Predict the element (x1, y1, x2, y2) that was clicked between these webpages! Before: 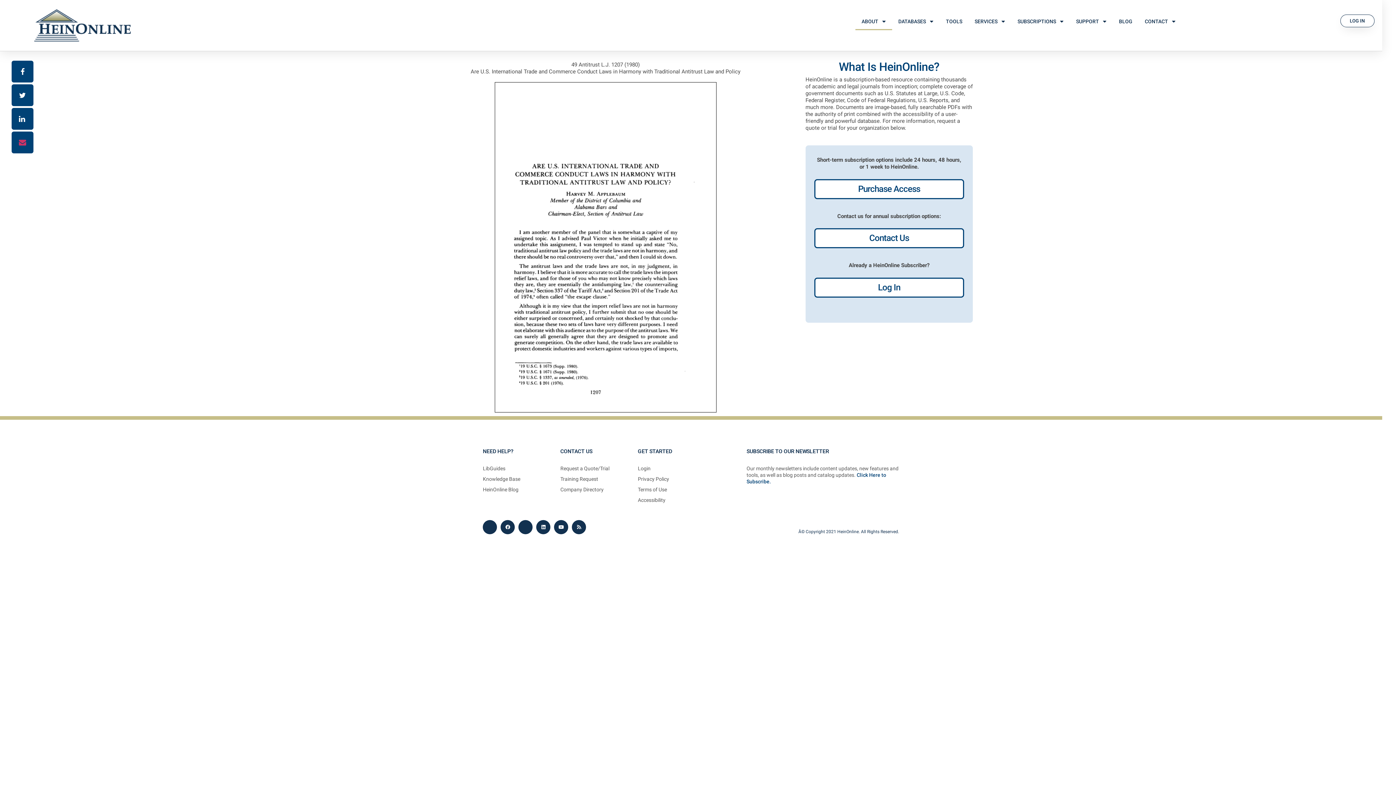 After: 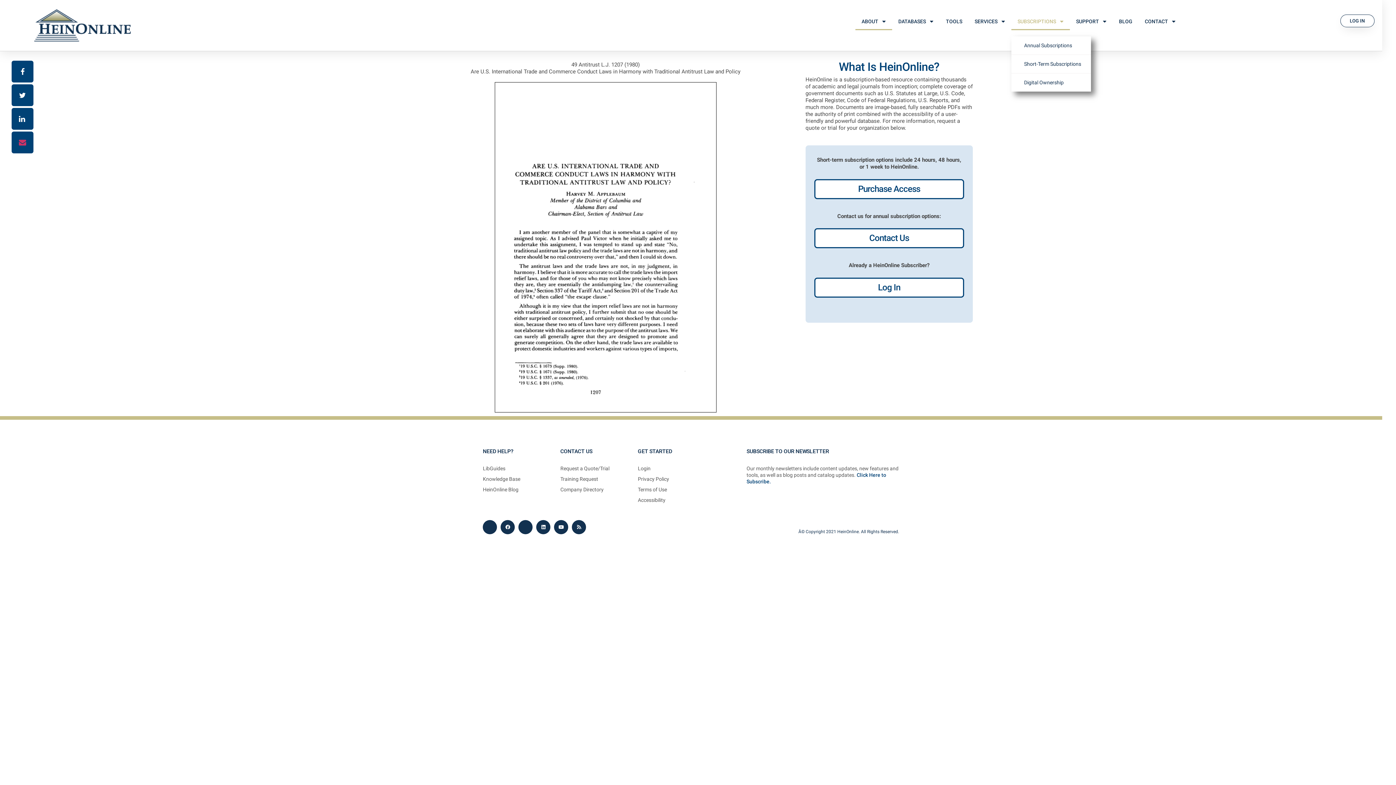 Action: bbox: (1011, 12, 1070, 30) label: SUBSCRIPTIONS